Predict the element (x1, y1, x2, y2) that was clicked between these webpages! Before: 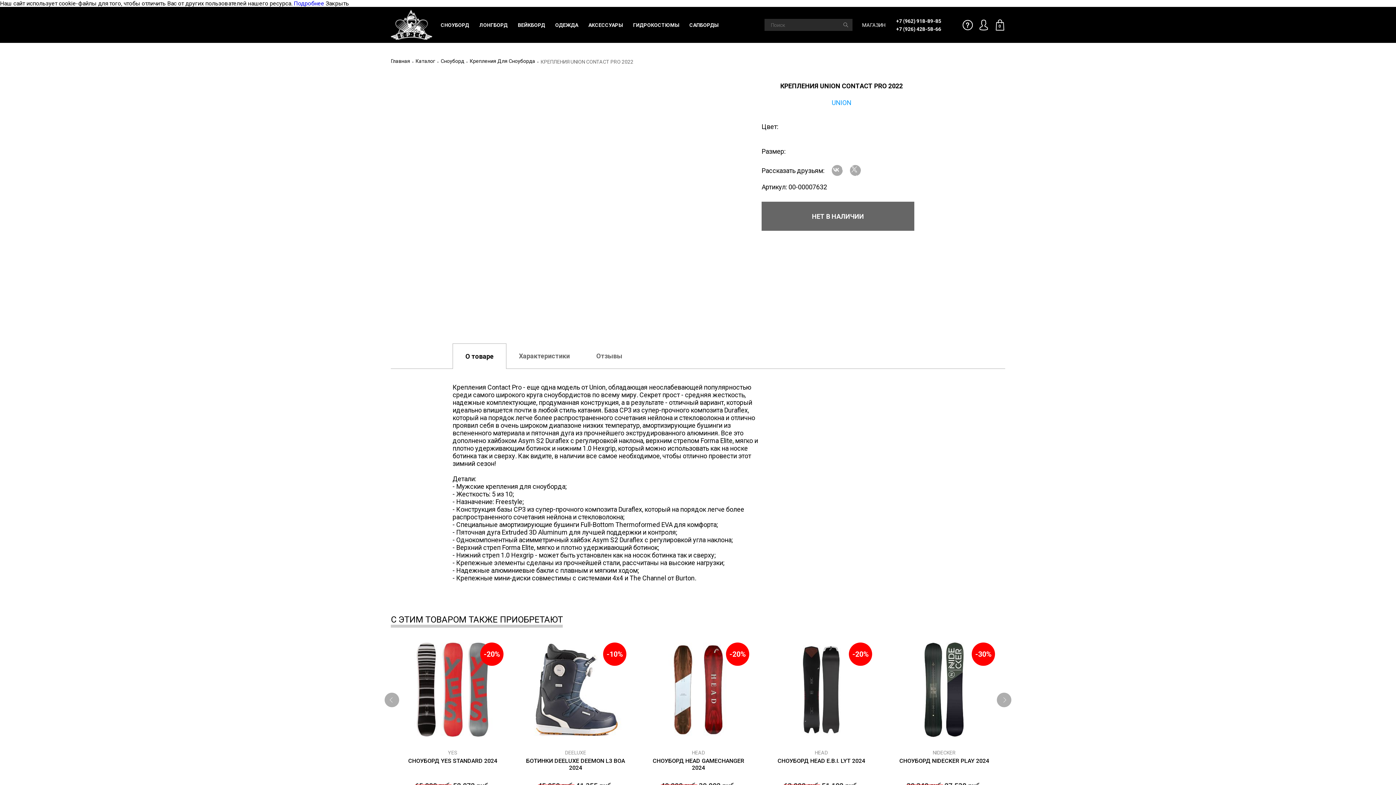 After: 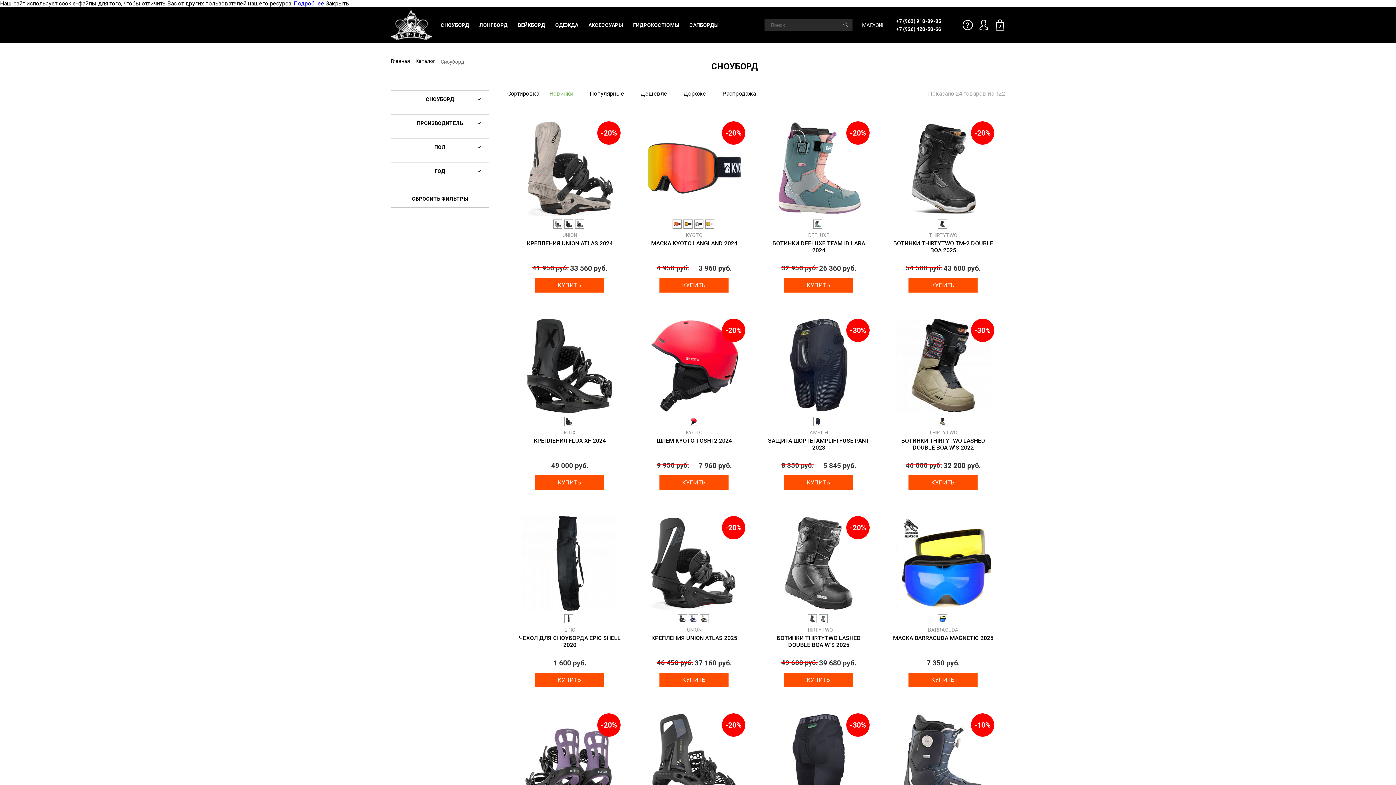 Action: bbox: (440, 58, 464, 64) label: Сноуборд